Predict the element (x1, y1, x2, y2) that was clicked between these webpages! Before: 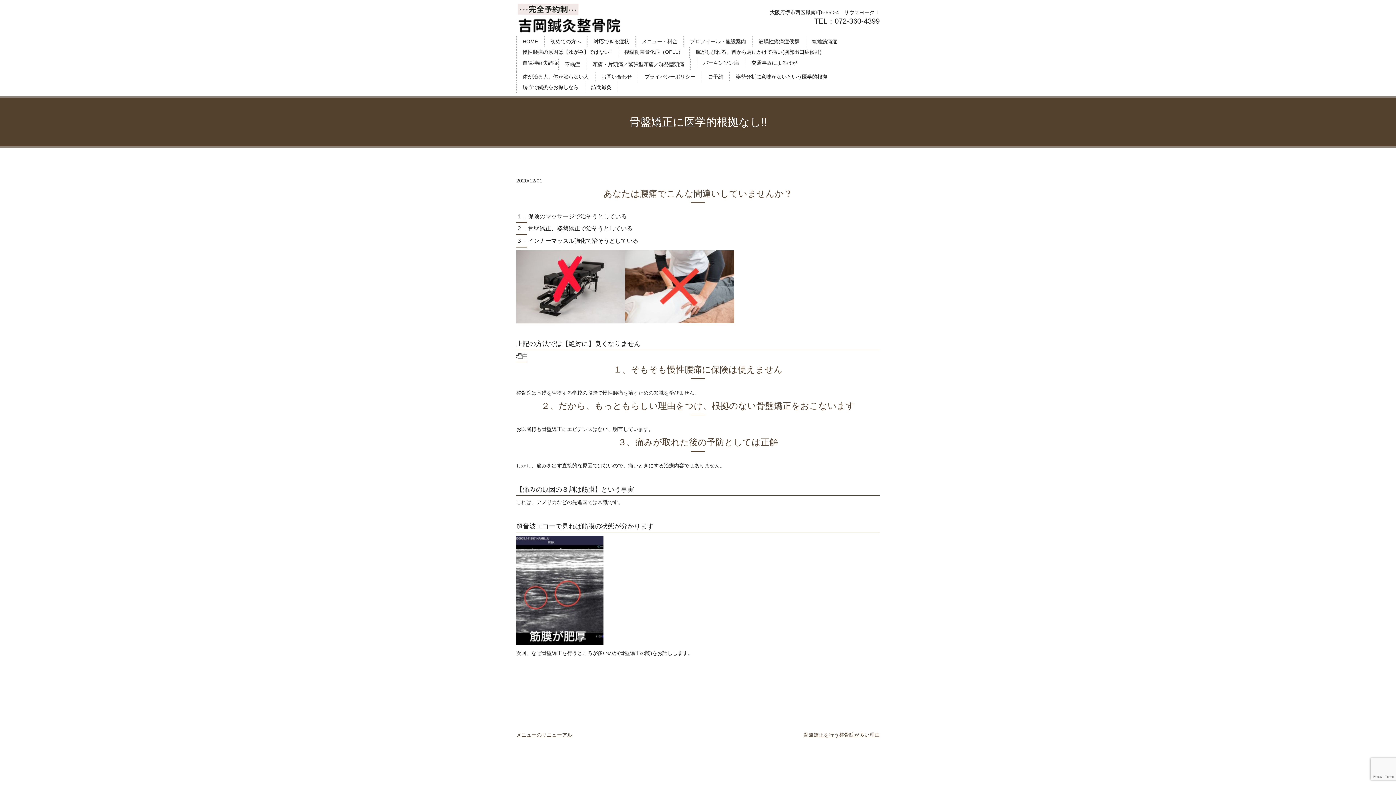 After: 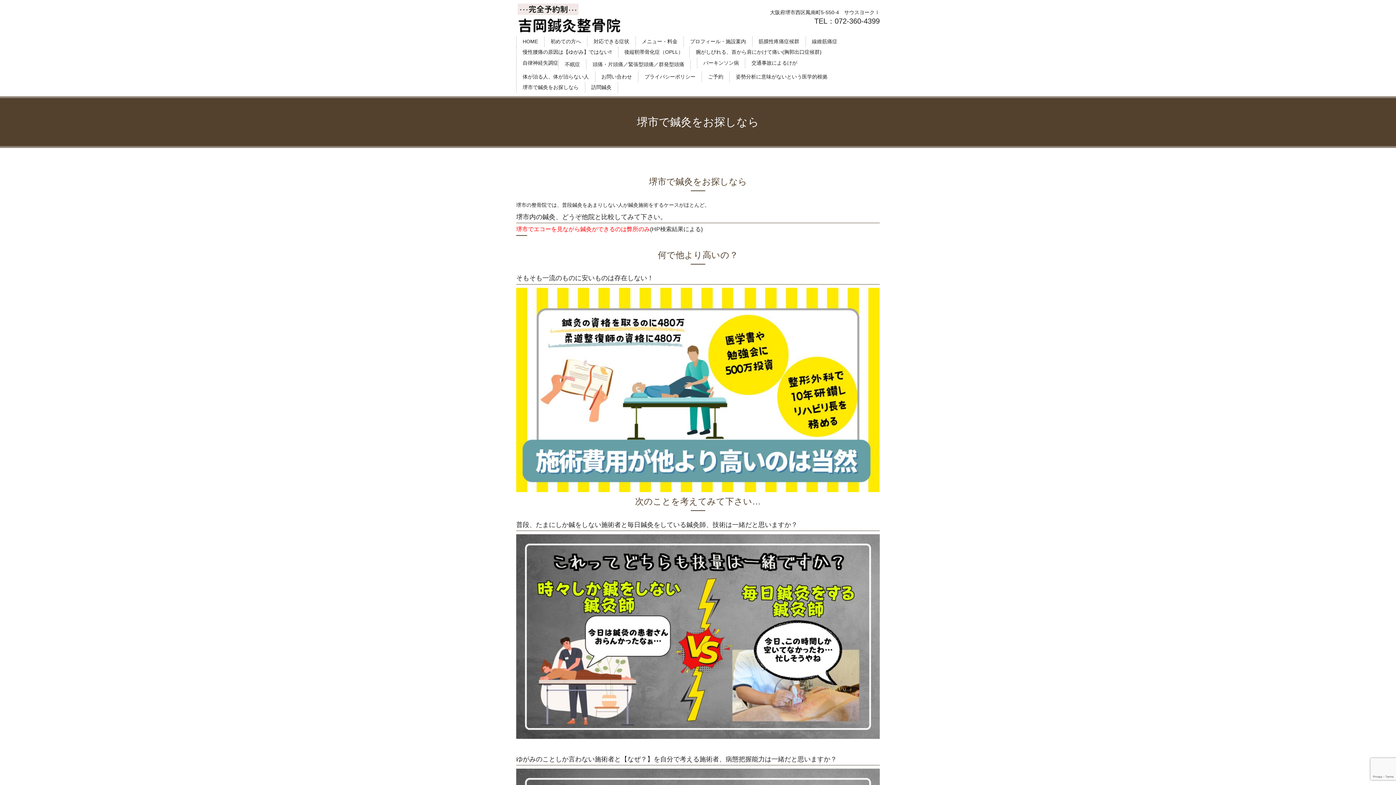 Action: label: 堺市で鍼灸をお探しなら bbox: (522, 82, 578, 91)